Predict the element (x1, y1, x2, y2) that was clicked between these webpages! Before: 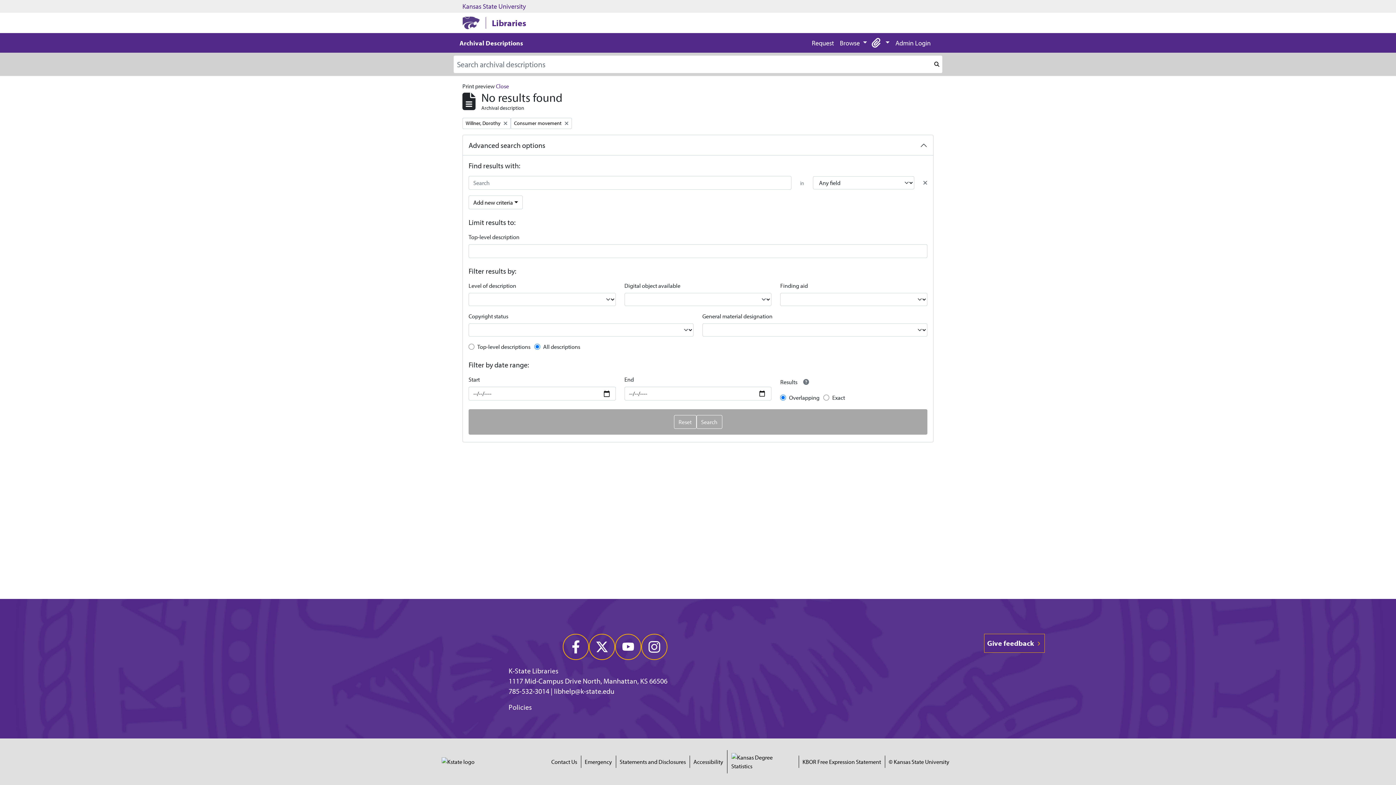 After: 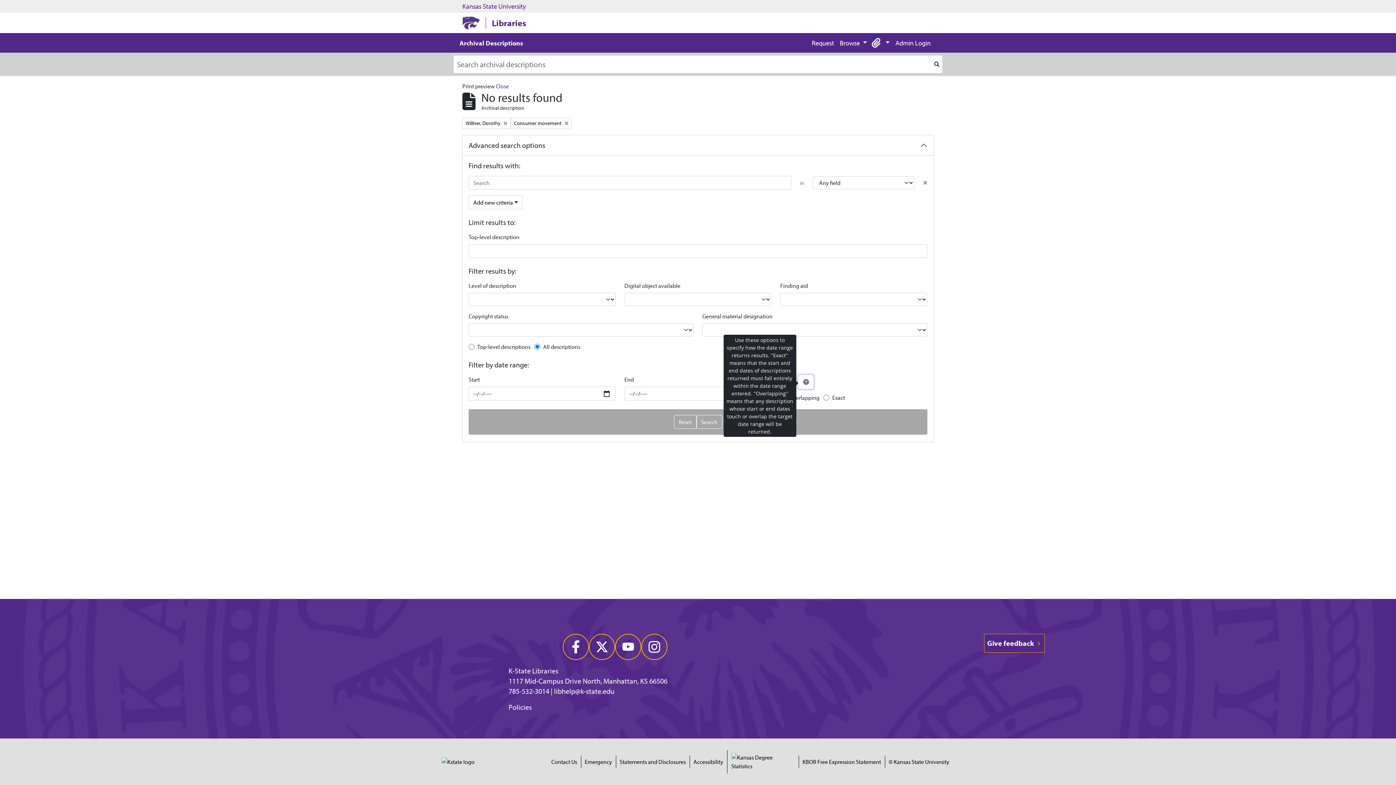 Action: bbox: (798, 375, 813, 389)